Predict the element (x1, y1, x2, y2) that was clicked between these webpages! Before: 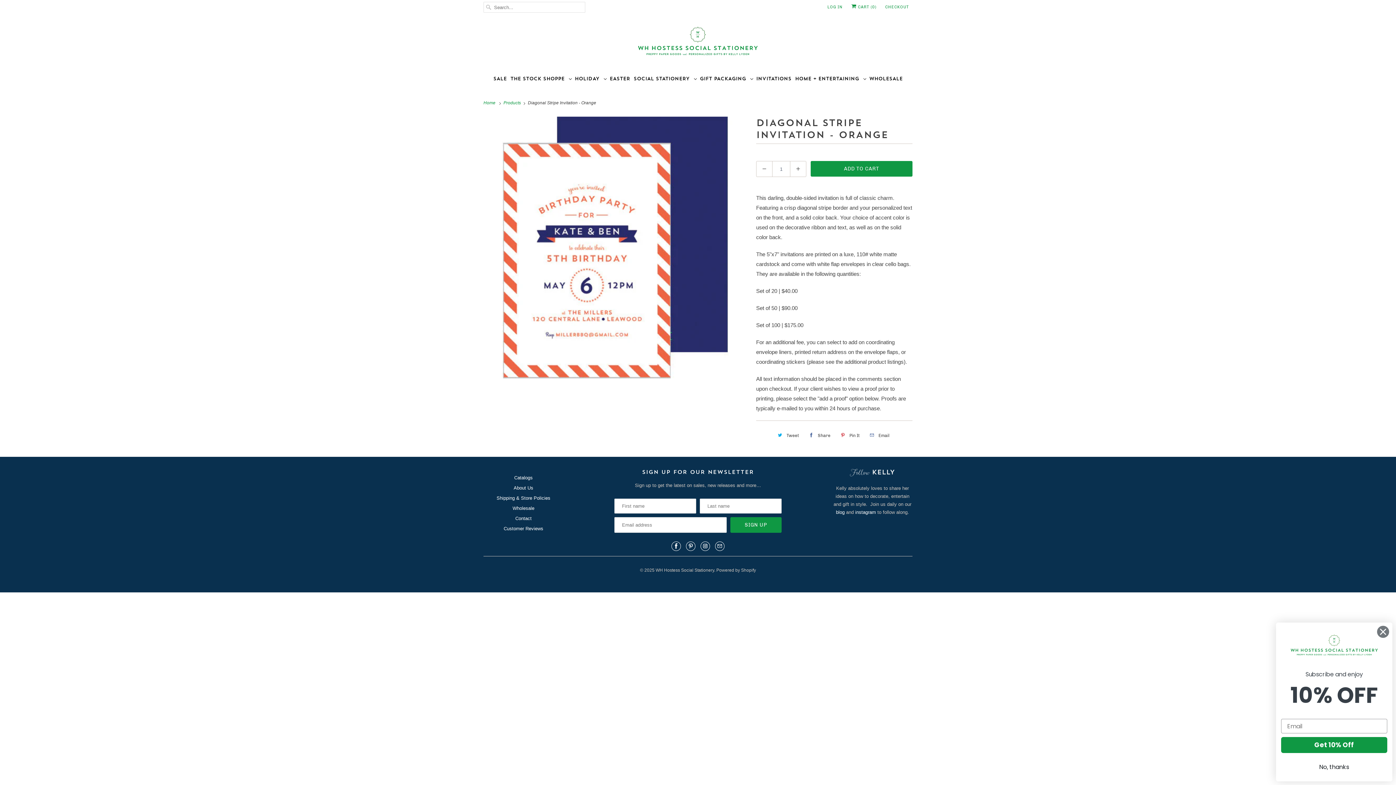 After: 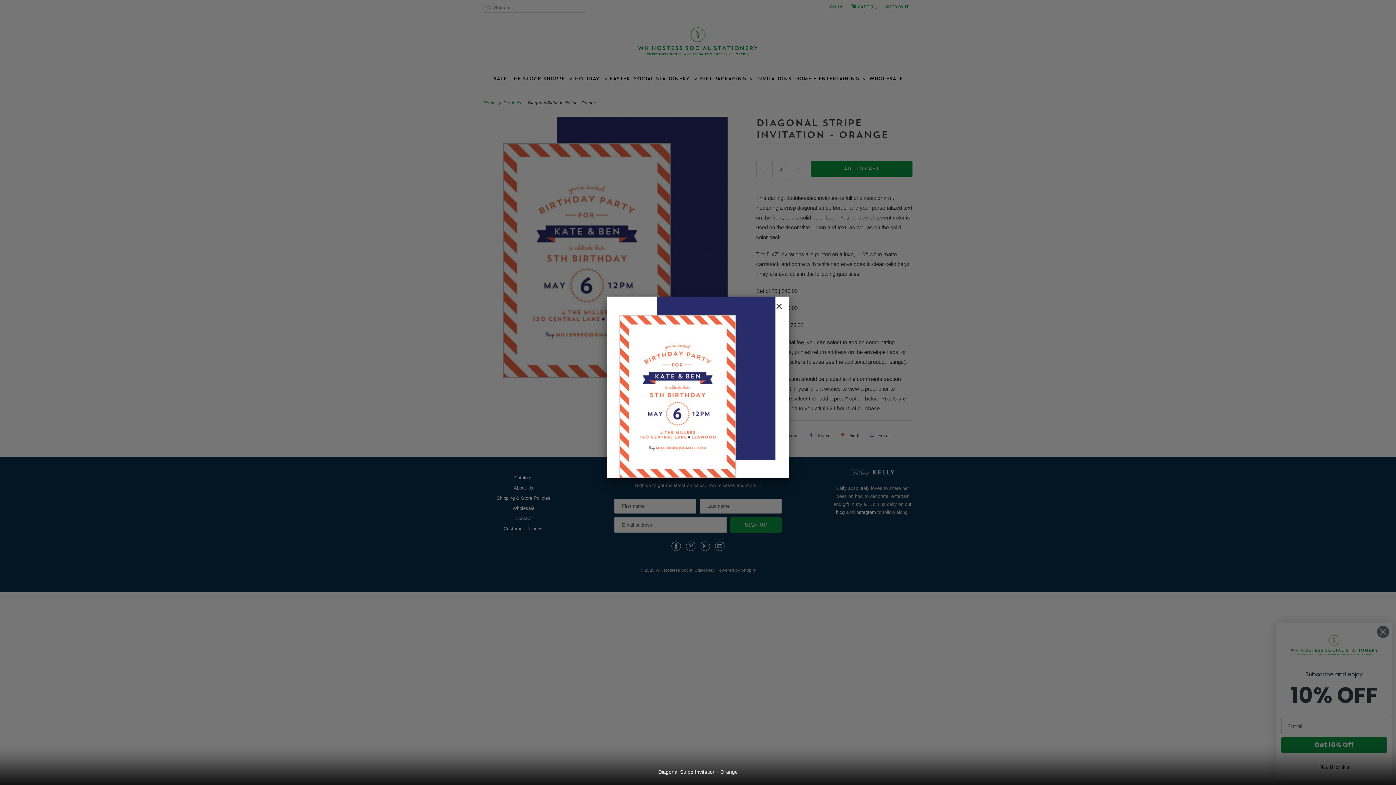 Action: bbox: (485, 116, 747, 378)